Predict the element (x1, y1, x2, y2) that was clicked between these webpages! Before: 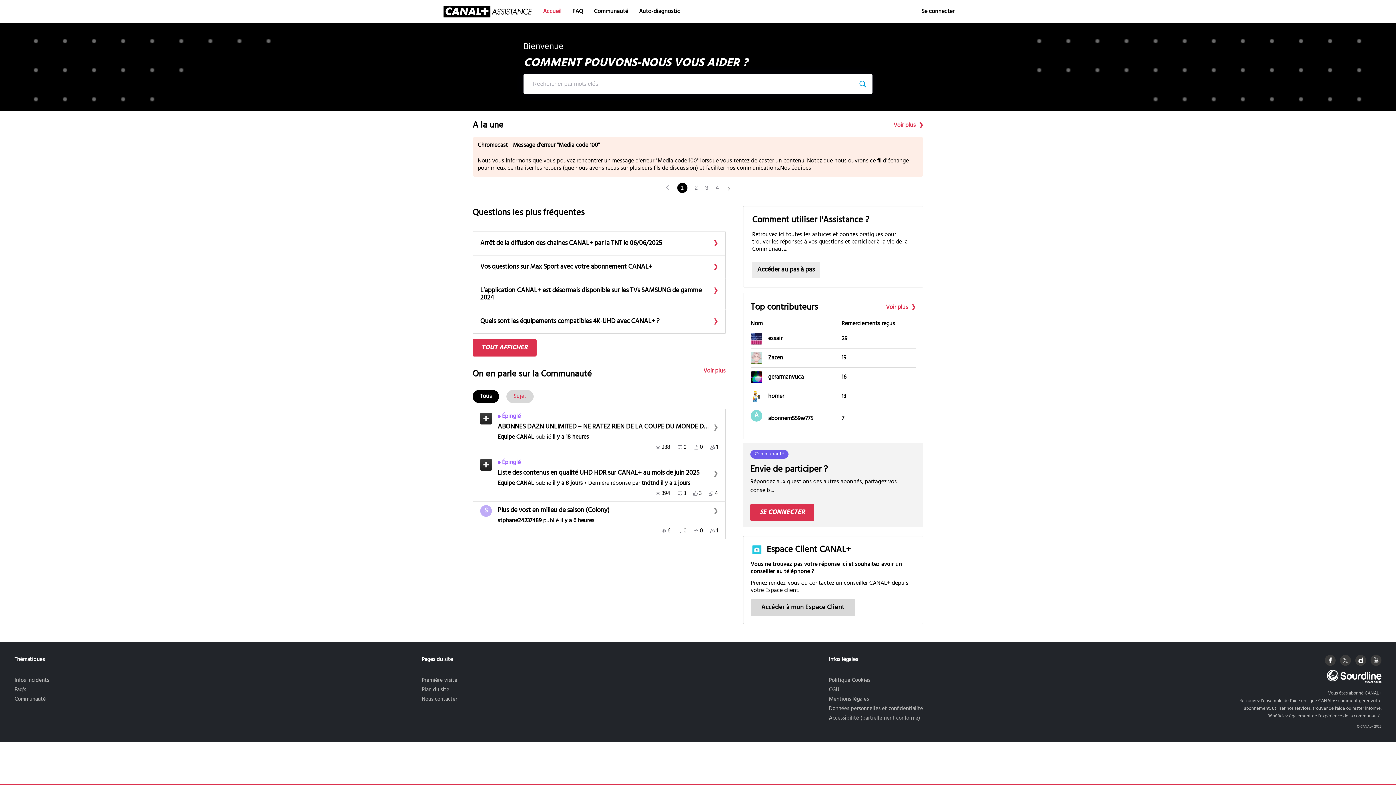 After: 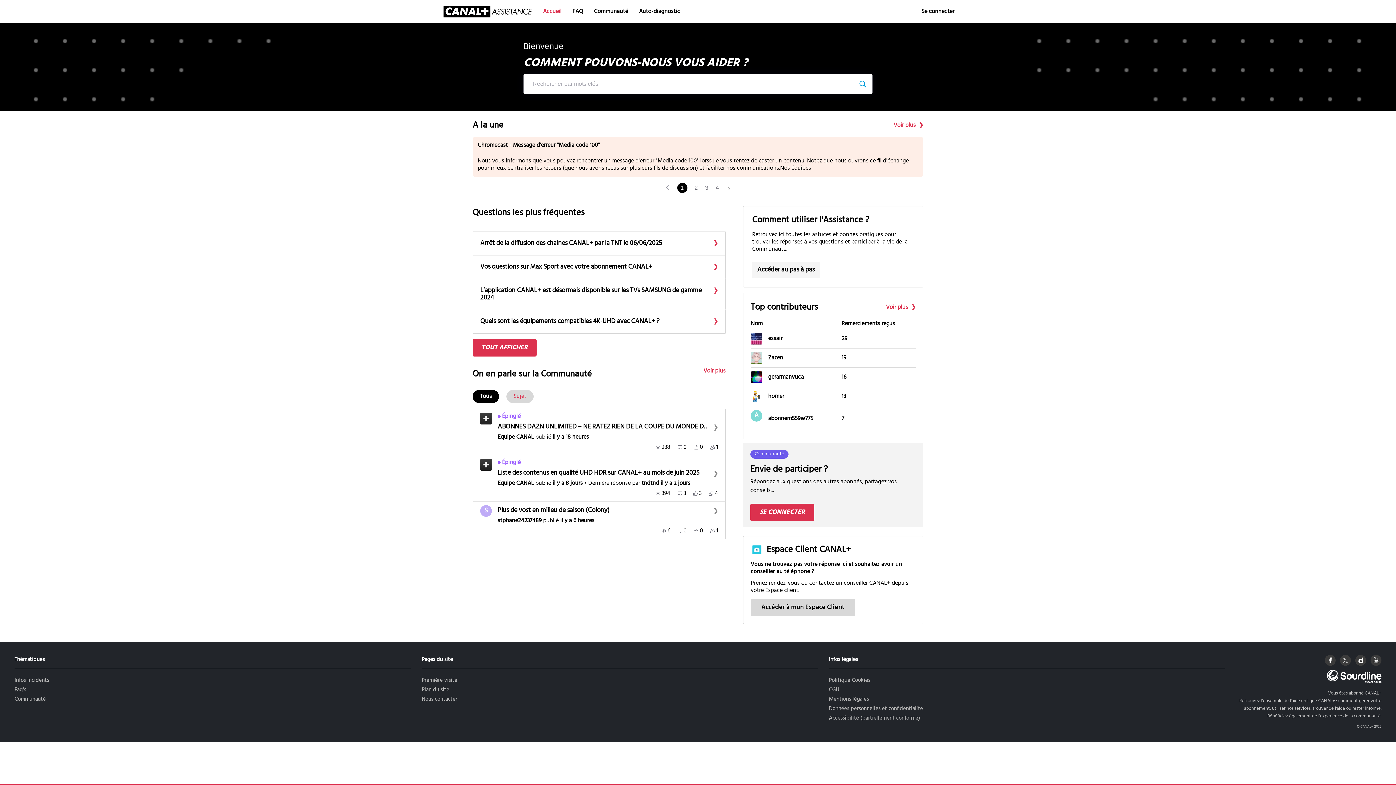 Action: label: Accéder au pas à pas bbox: (752, 261, 820, 278)